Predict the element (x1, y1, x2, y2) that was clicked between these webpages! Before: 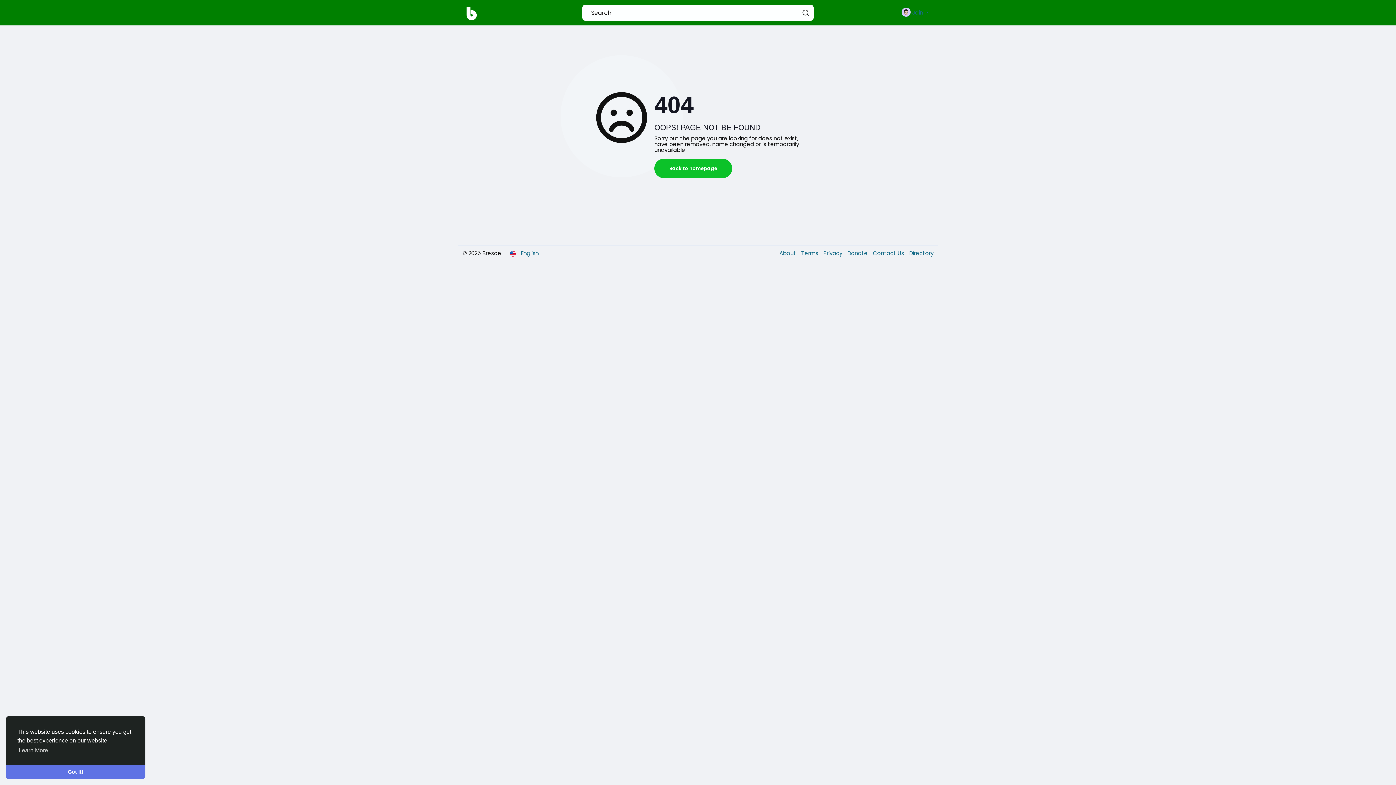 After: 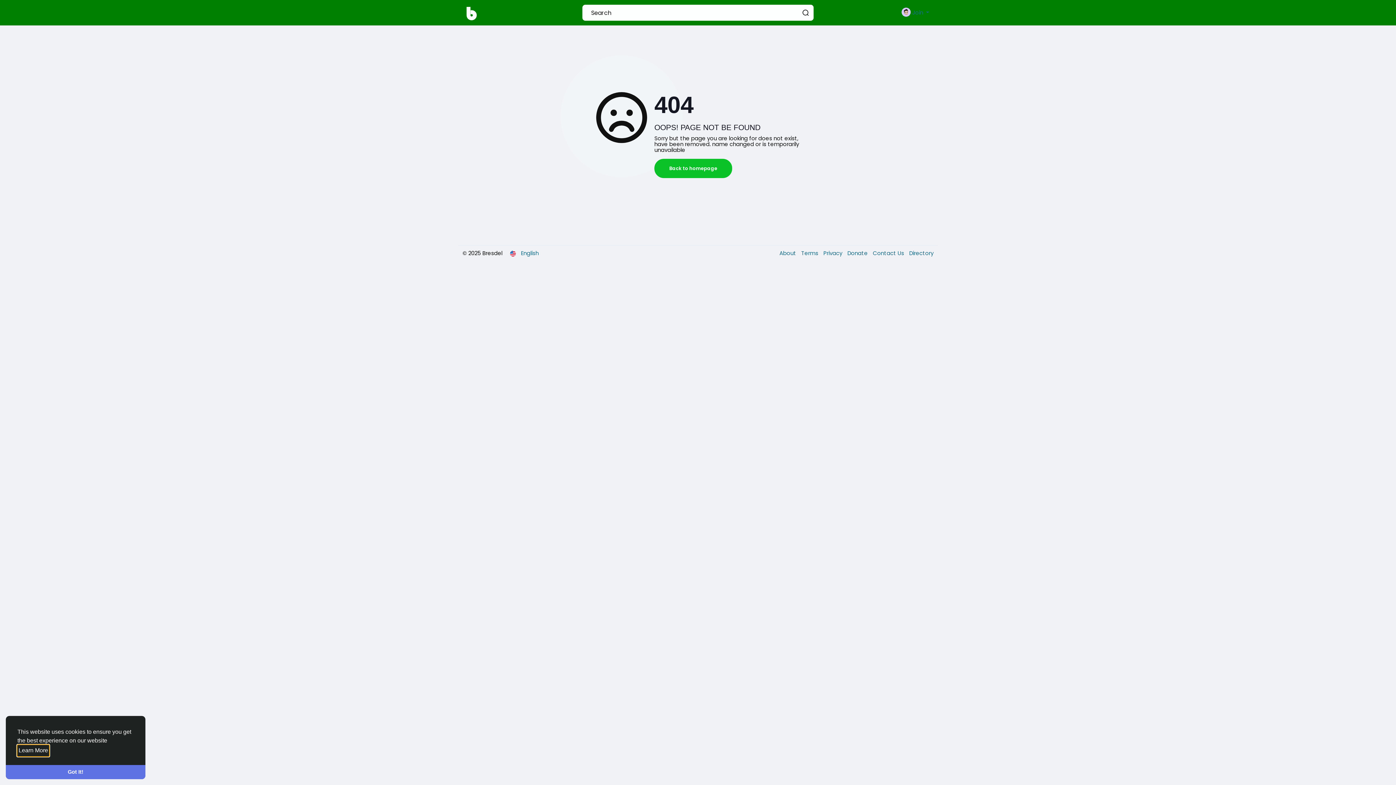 Action: bbox: (17, 745, 49, 756) label: learn more about cookies